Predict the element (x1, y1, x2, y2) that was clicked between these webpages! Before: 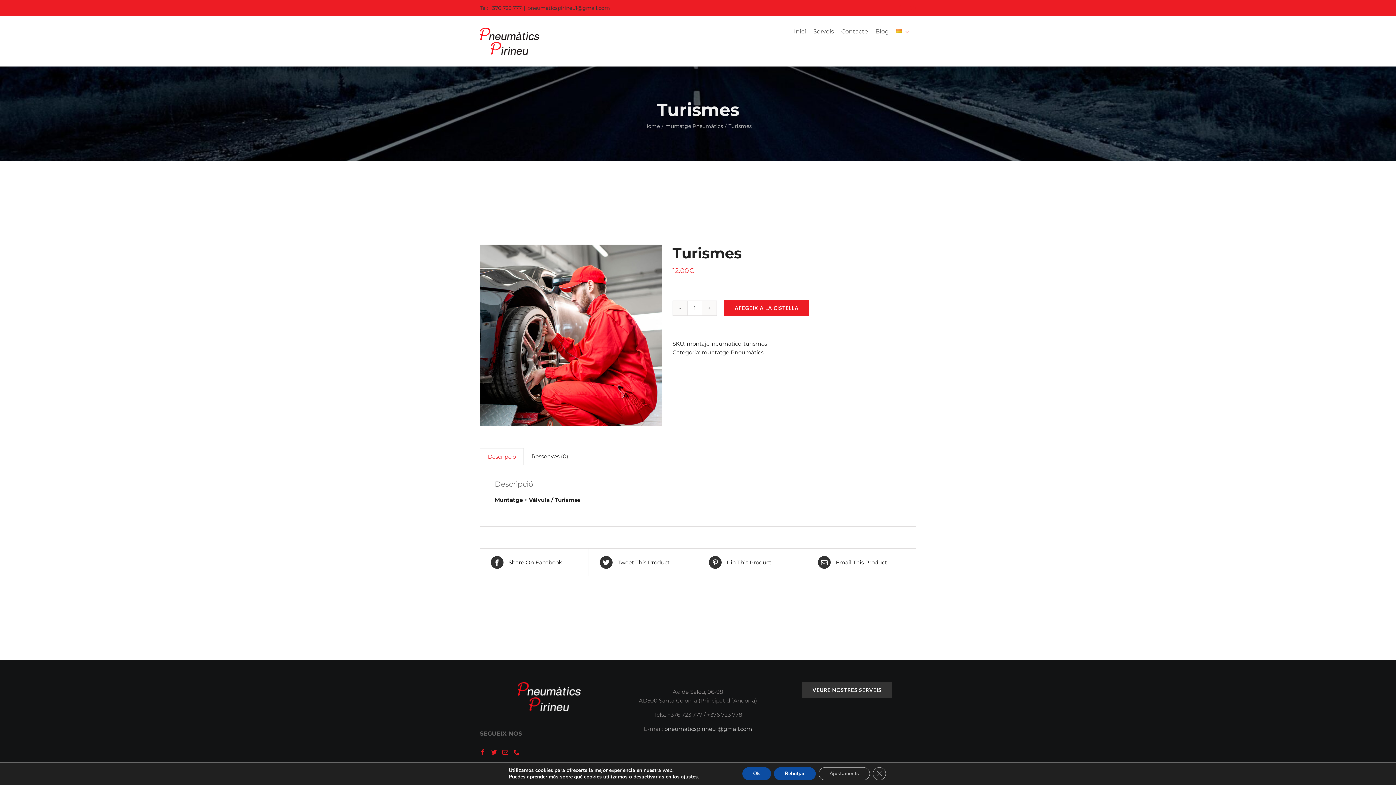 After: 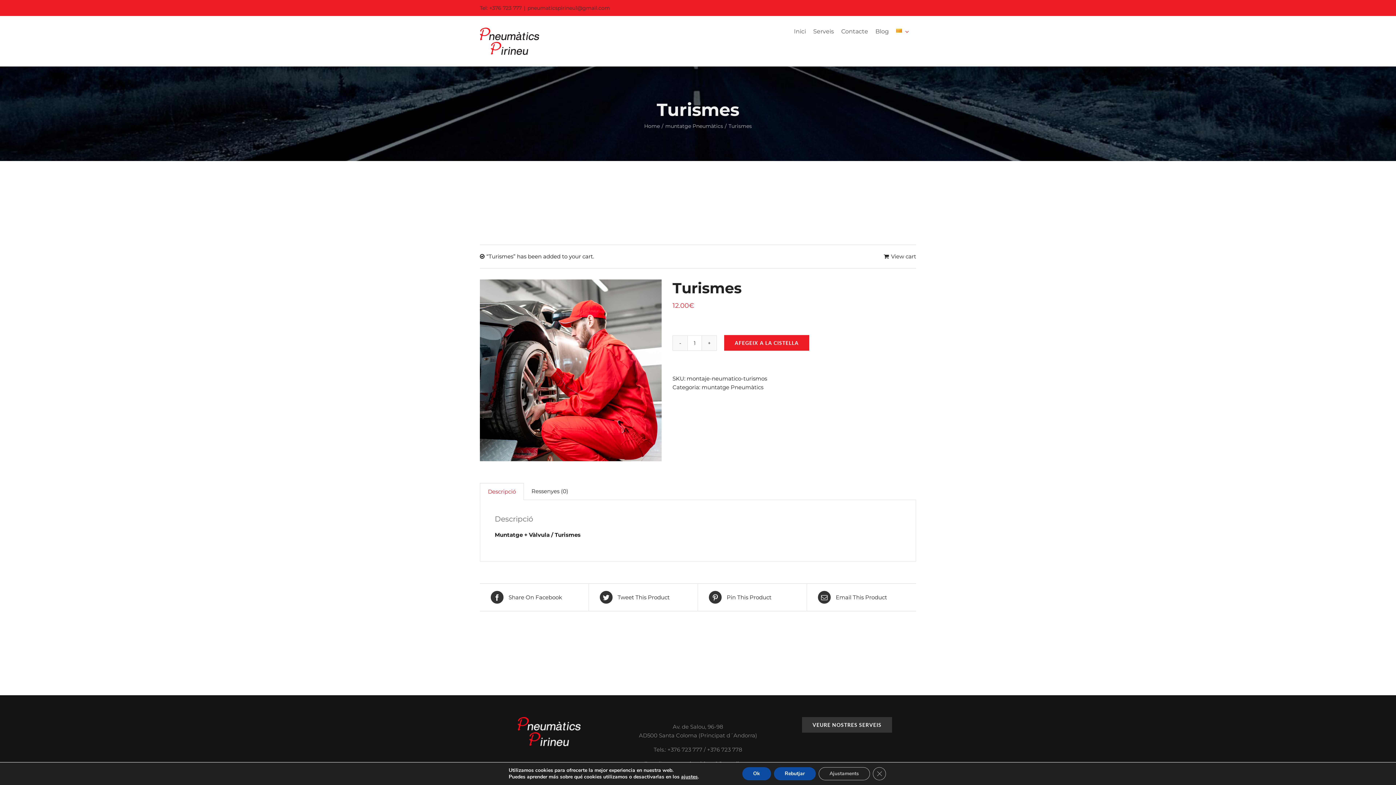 Action: label: AFEGEIX A LA CISTELLA bbox: (724, 300, 809, 316)